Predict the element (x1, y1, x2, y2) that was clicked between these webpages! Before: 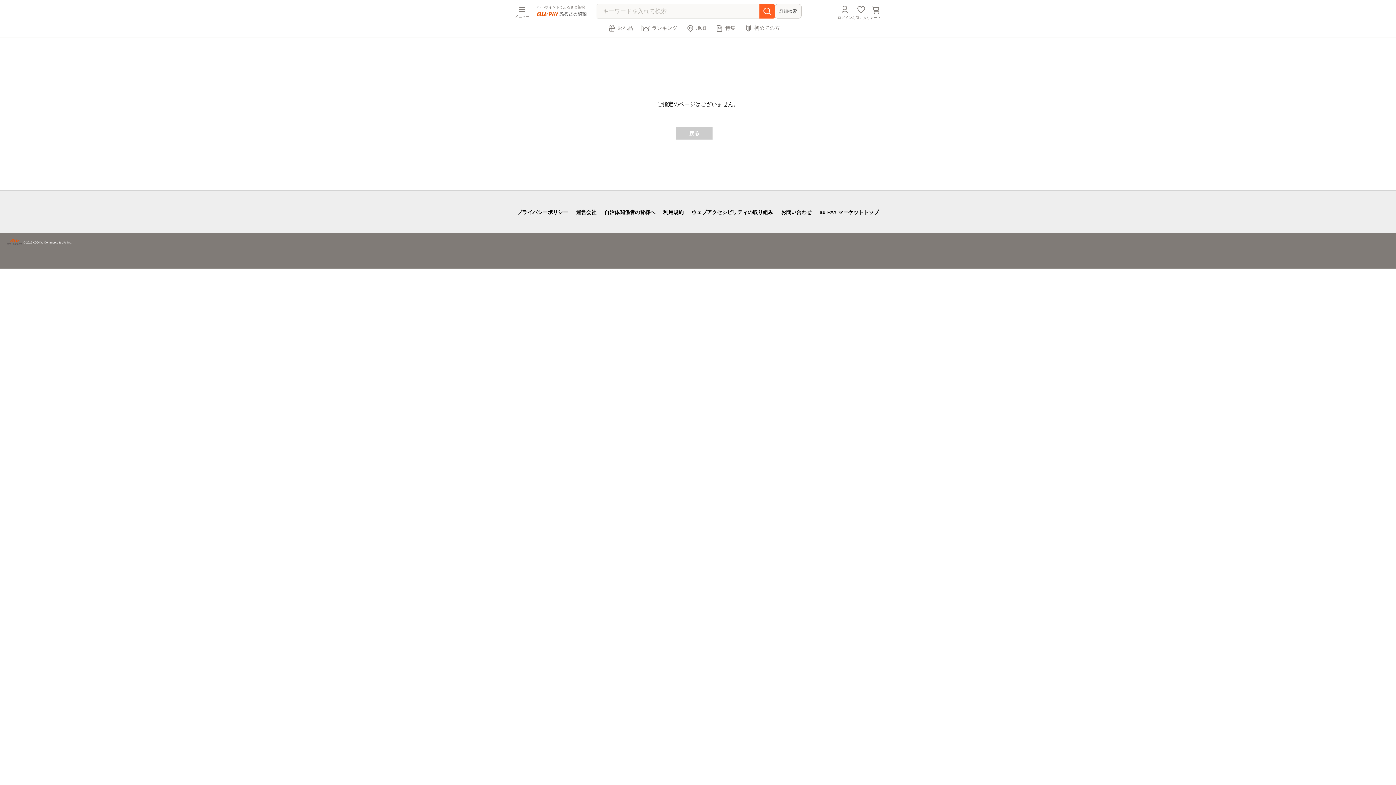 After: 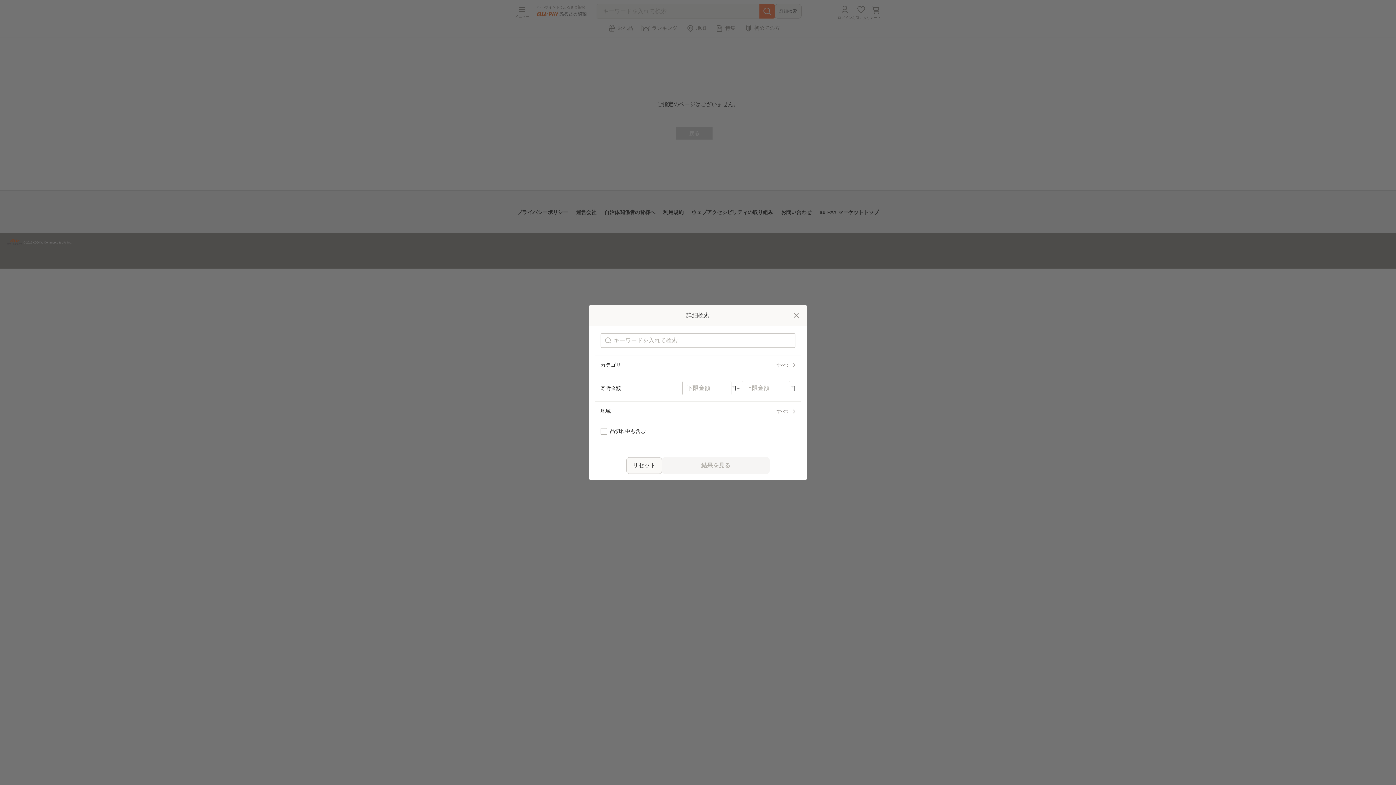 Action: bbox: (774, 4, 801, 18) label: 詳細検索